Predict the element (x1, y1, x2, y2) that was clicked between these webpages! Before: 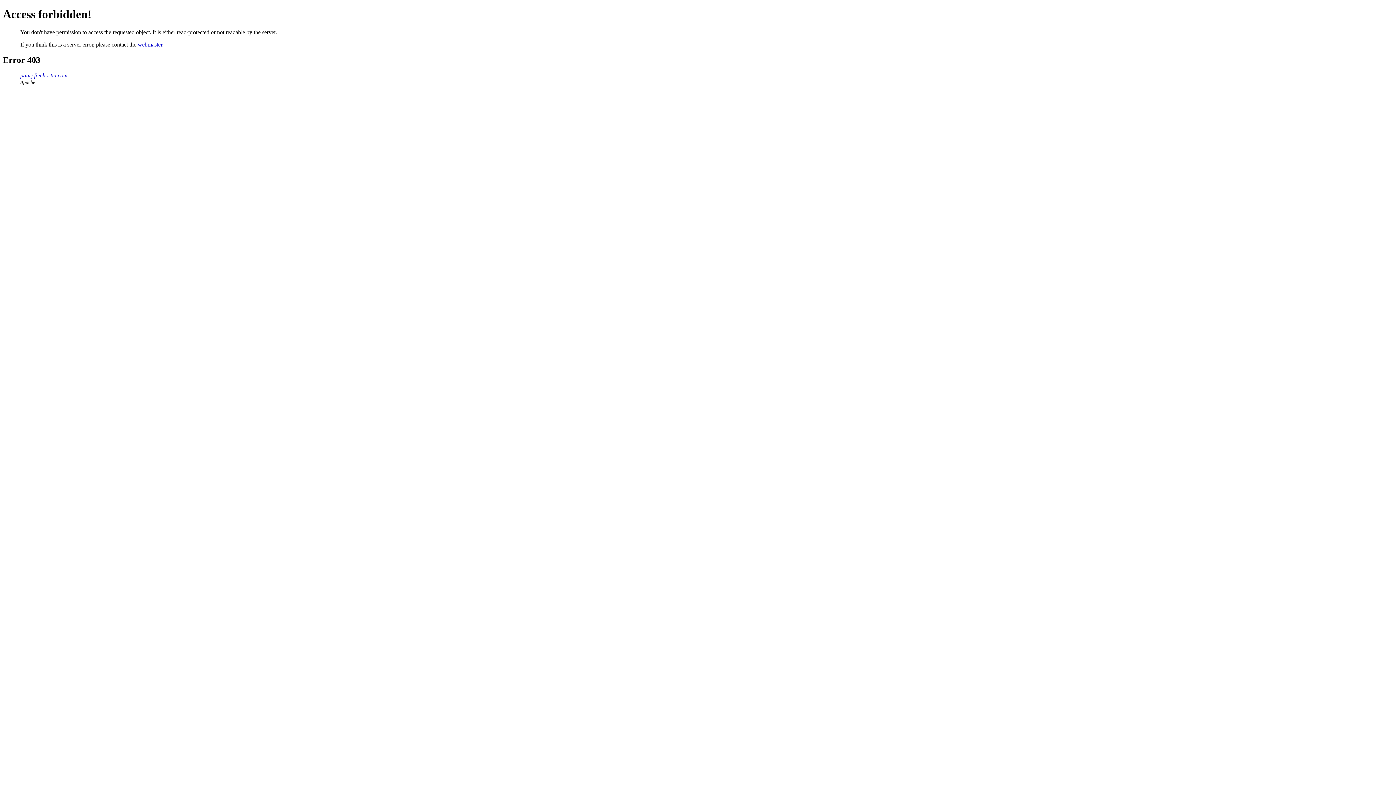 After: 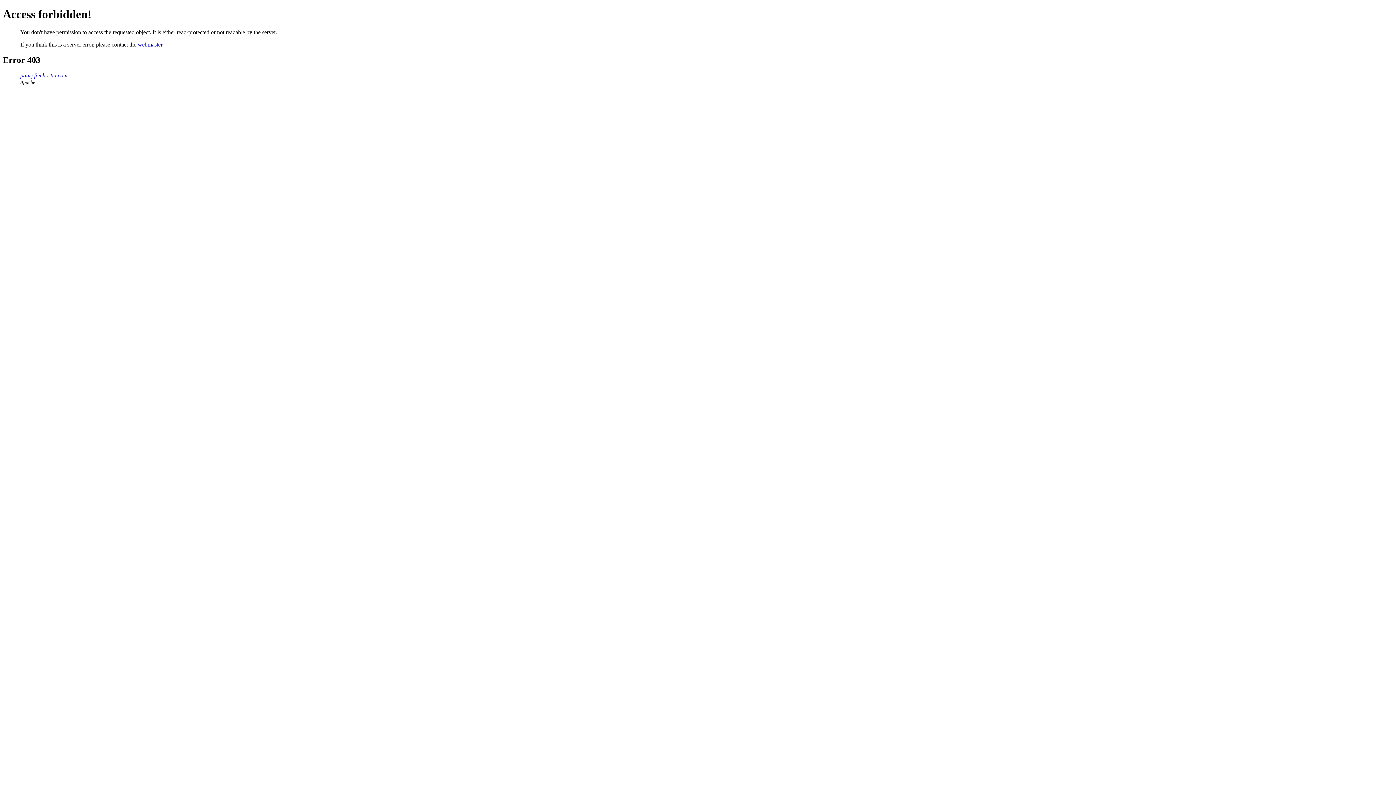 Action: bbox: (137, 41, 162, 47) label: webmaster